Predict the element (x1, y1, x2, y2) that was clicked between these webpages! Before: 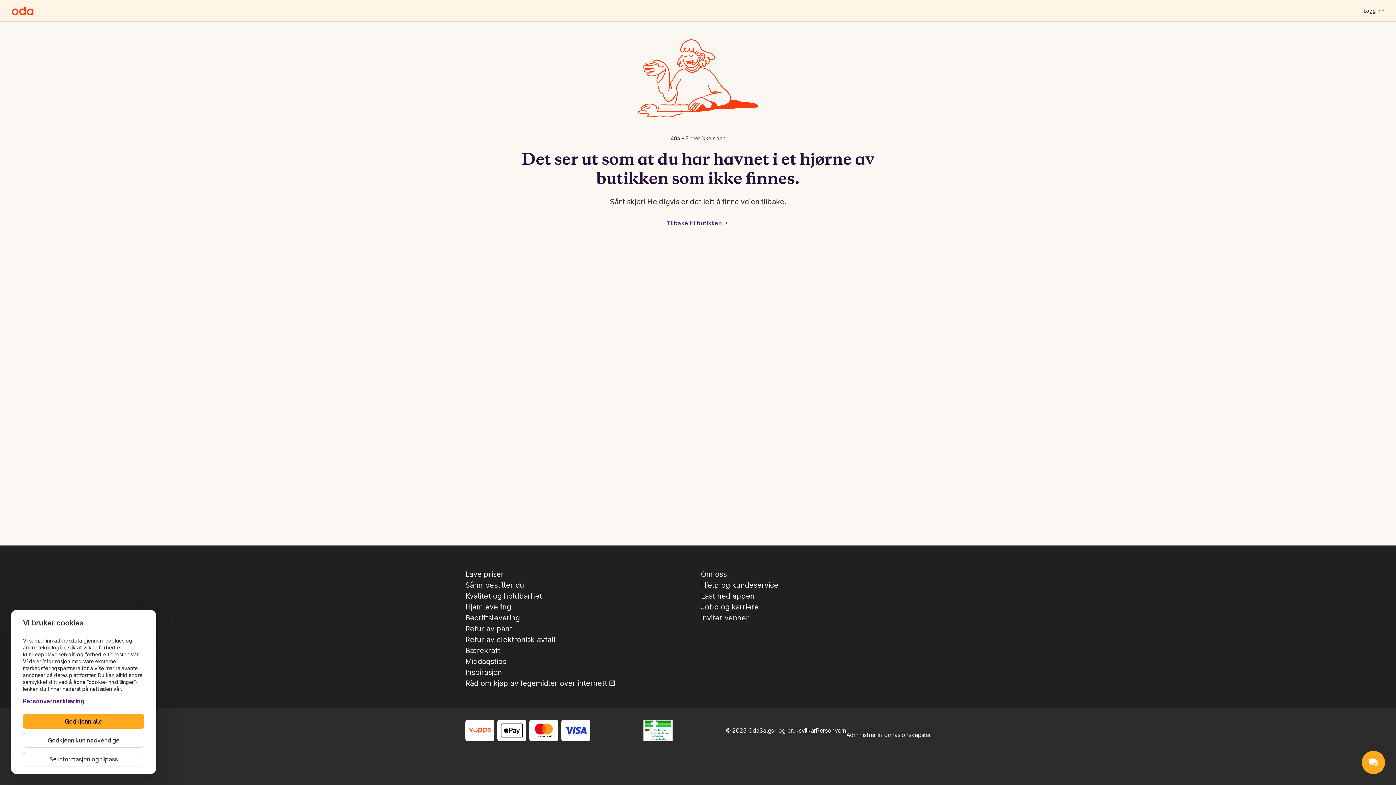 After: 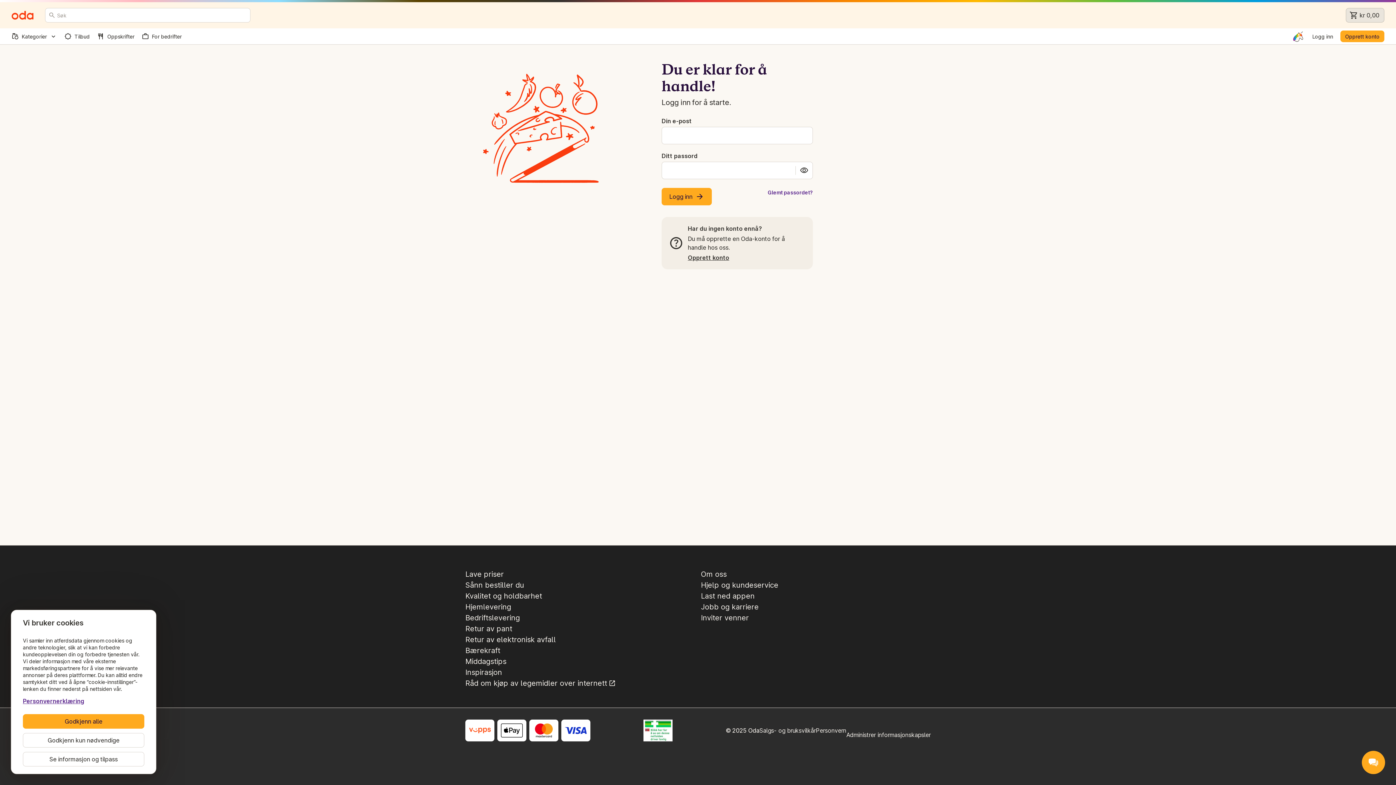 Action: label: Logg inn bbox: (1364, 5, 1384, 15)